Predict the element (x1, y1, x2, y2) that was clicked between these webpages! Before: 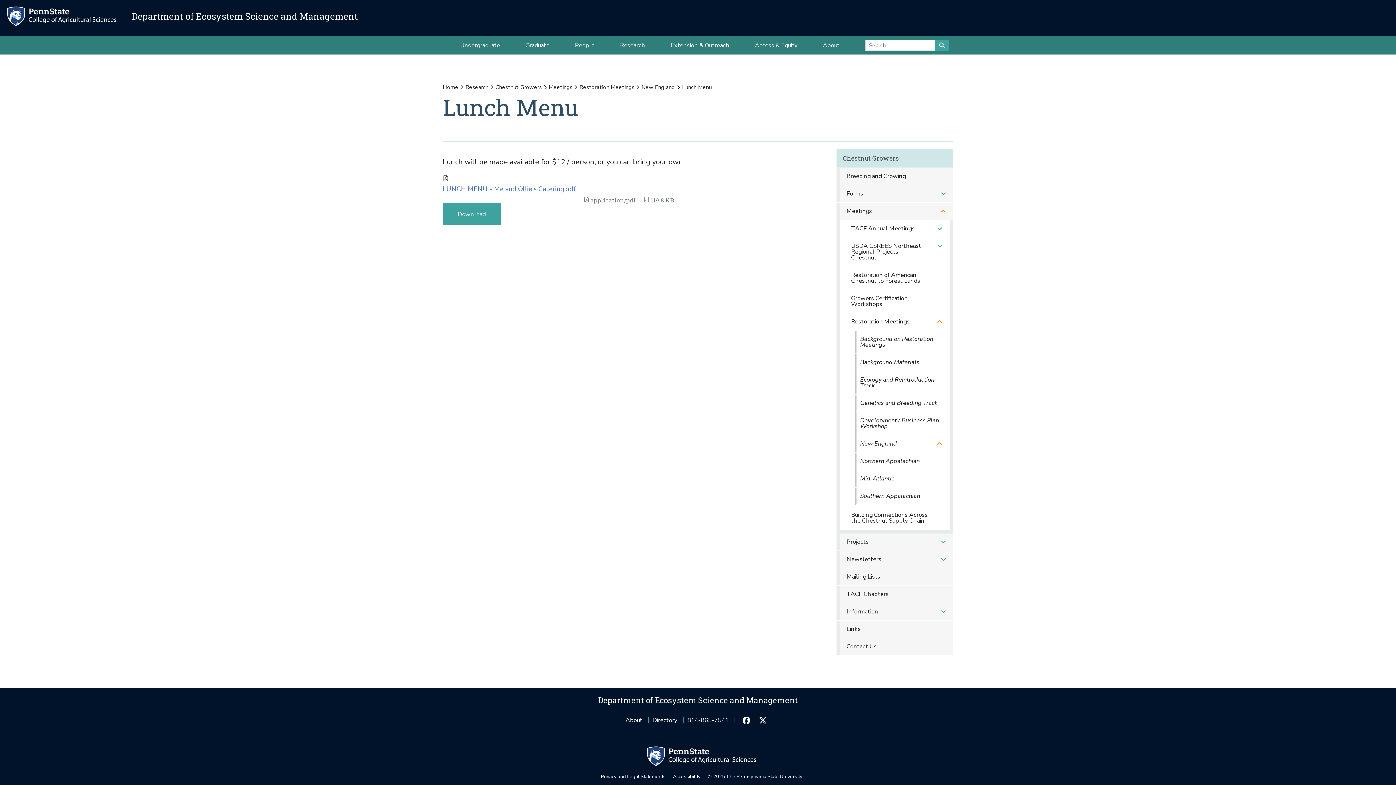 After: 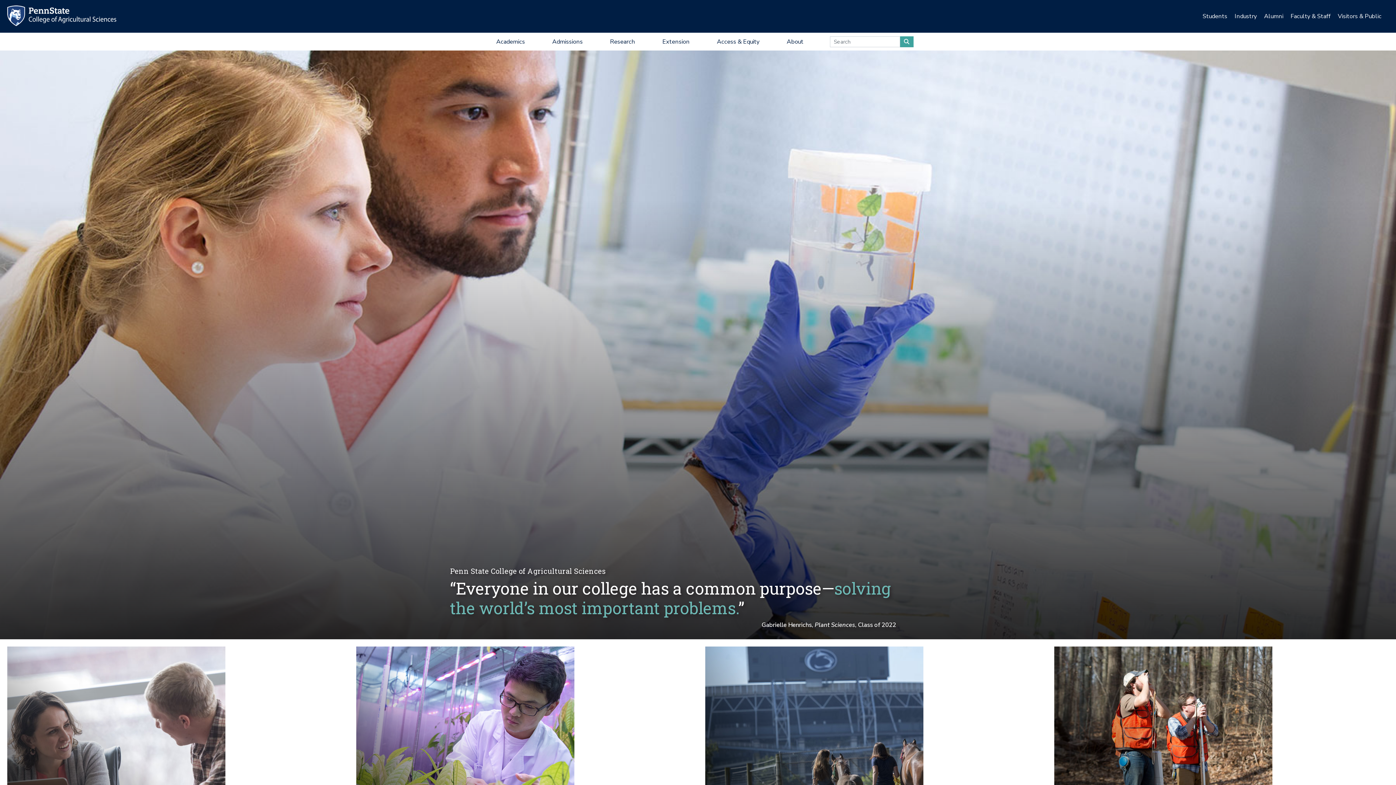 Action: bbox: (0, 6, 116, 26)